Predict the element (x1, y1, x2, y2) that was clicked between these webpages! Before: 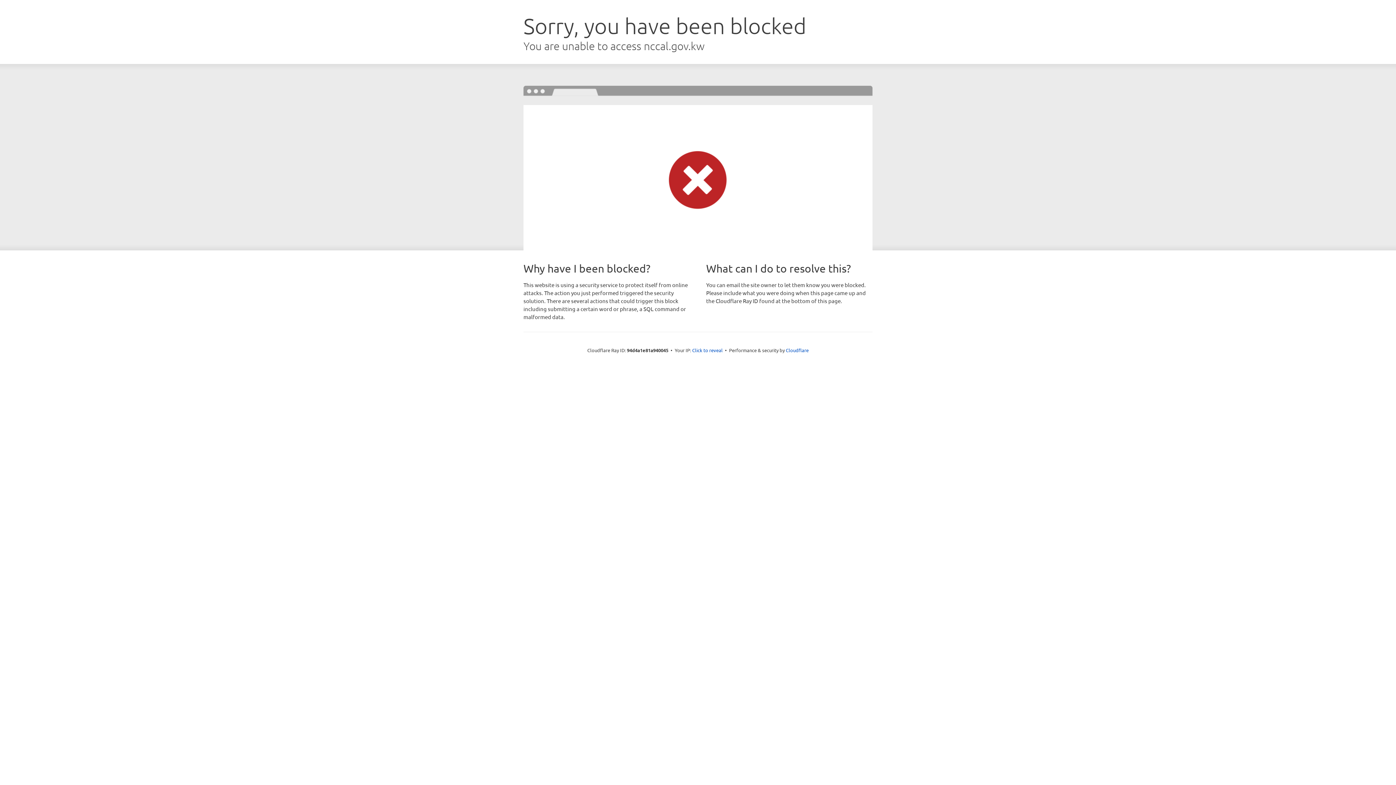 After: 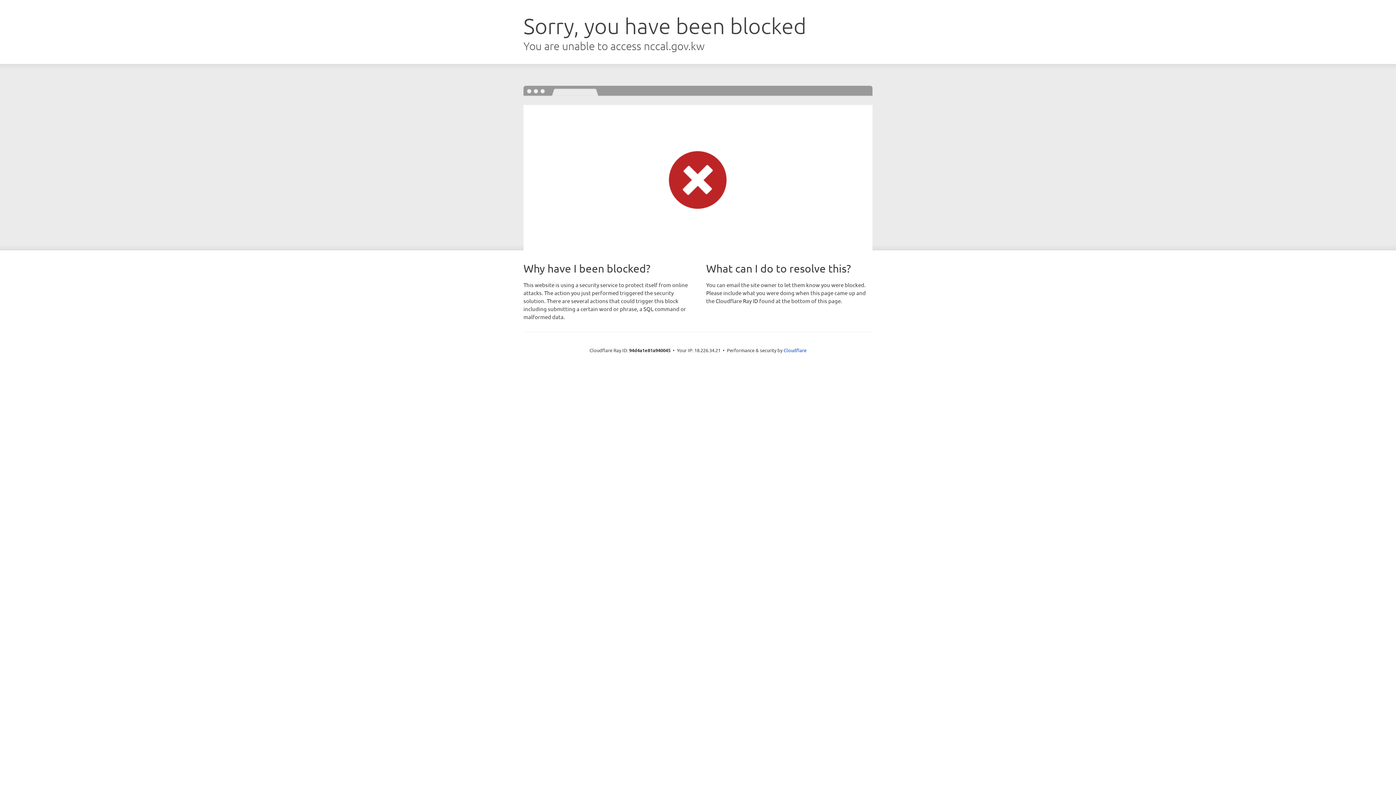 Action: label: Click to reveal bbox: (692, 346, 722, 353)